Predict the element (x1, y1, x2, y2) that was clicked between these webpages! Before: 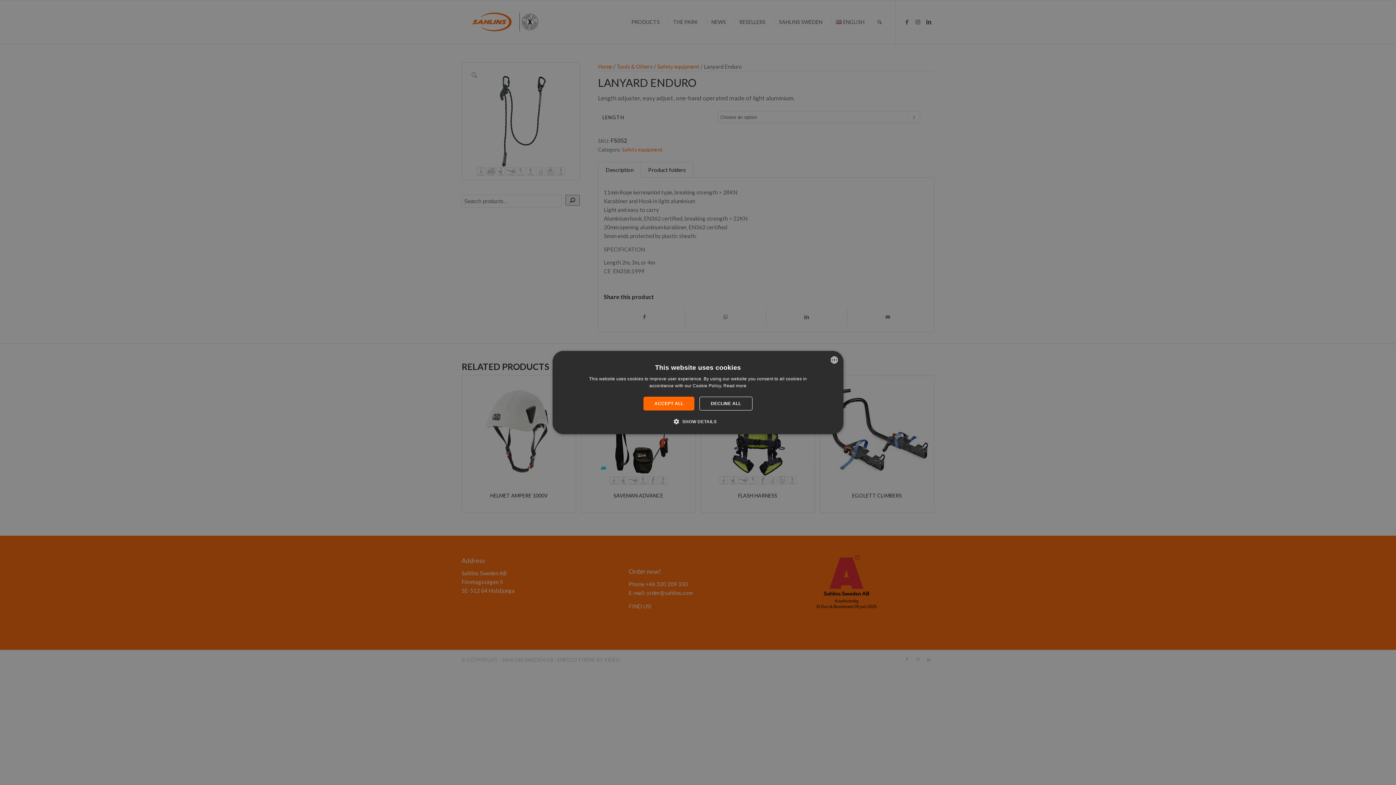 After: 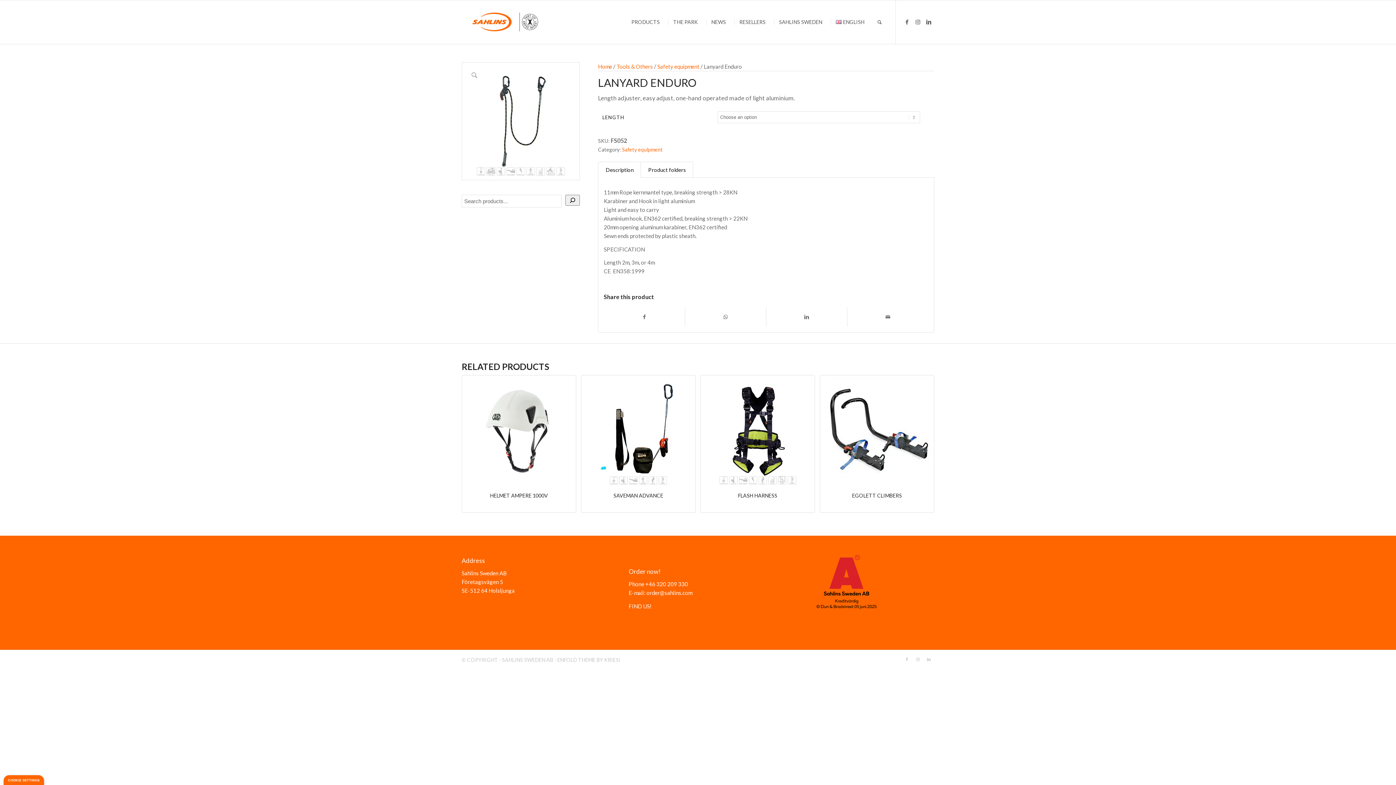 Action: bbox: (699, 396, 752, 410) label: DECLINE ALL